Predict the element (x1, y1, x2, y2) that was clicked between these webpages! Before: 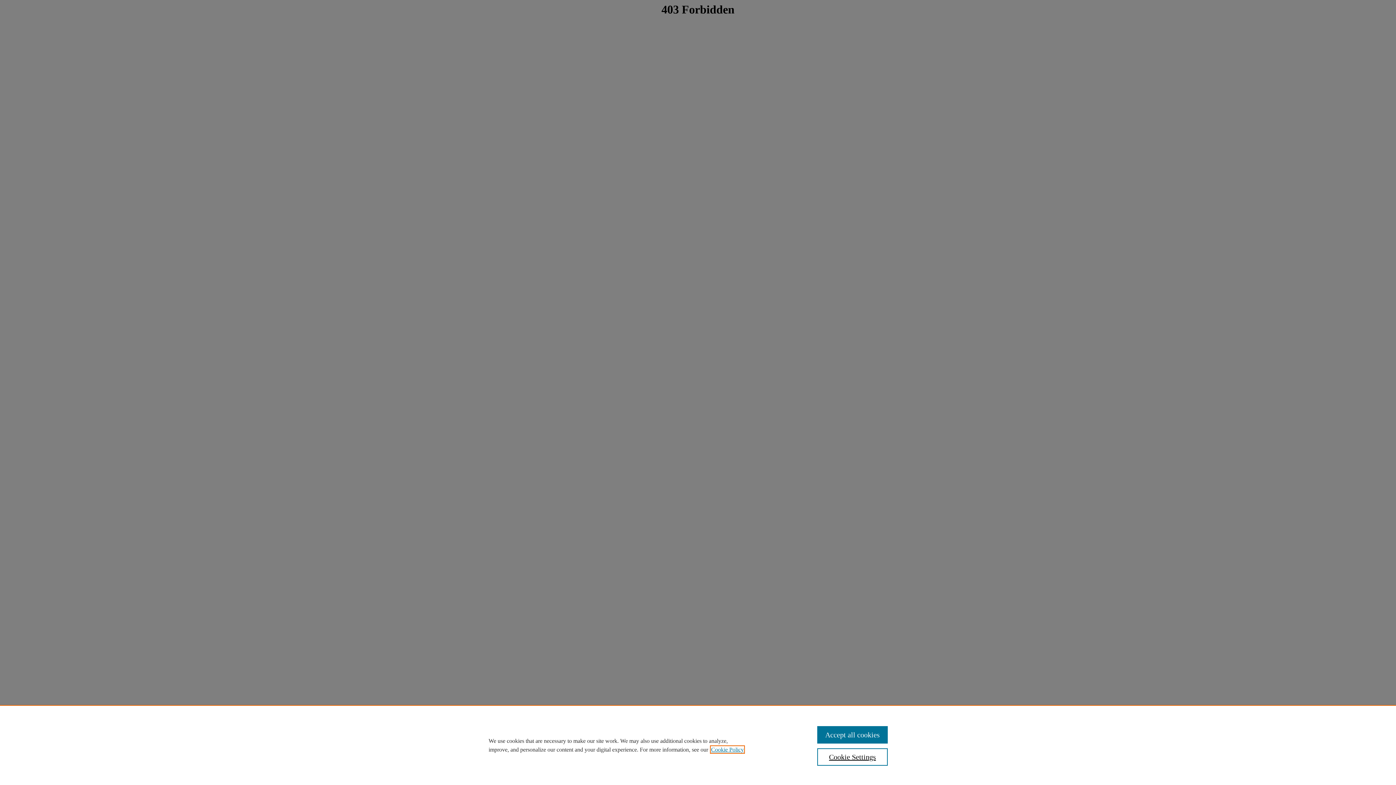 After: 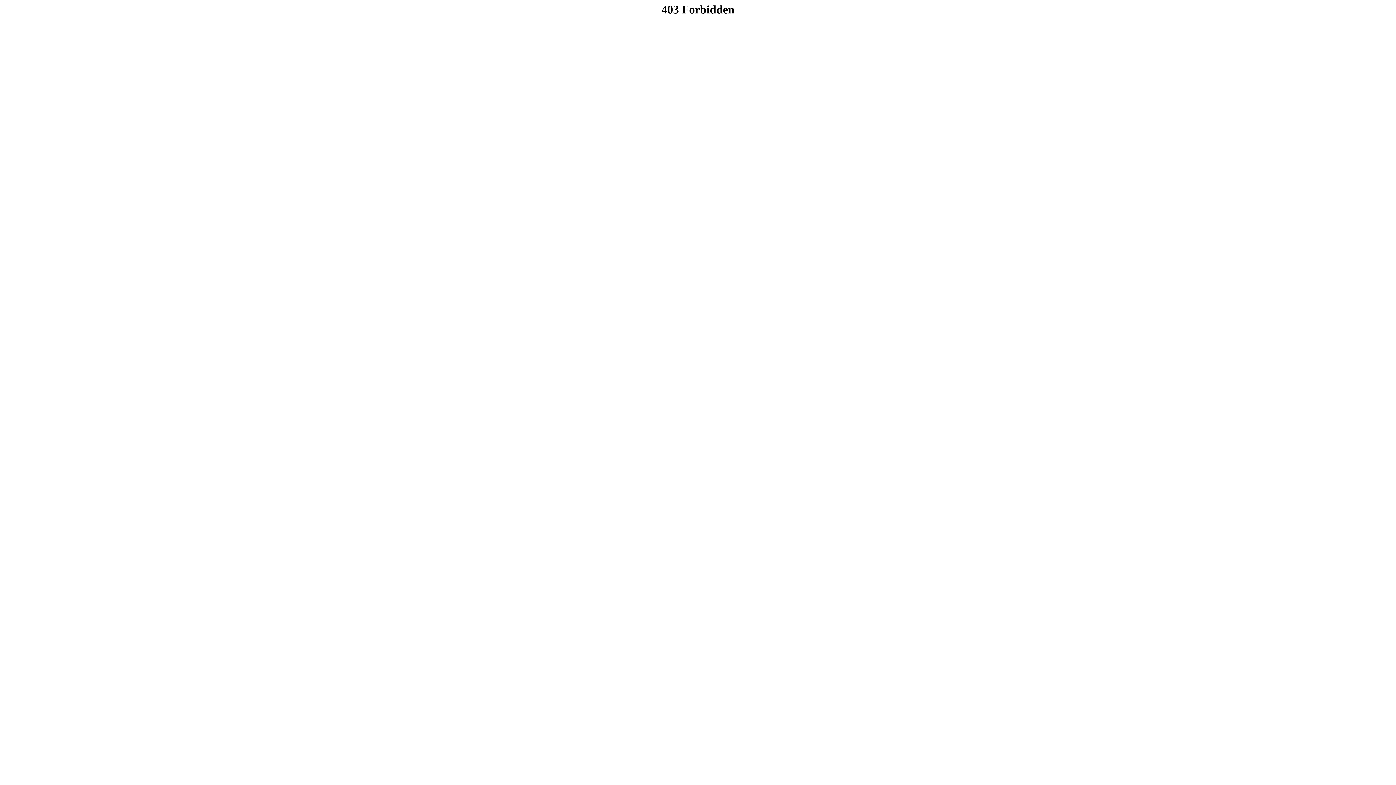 Action: bbox: (817, 726, 887, 744) label: Accept all cookies